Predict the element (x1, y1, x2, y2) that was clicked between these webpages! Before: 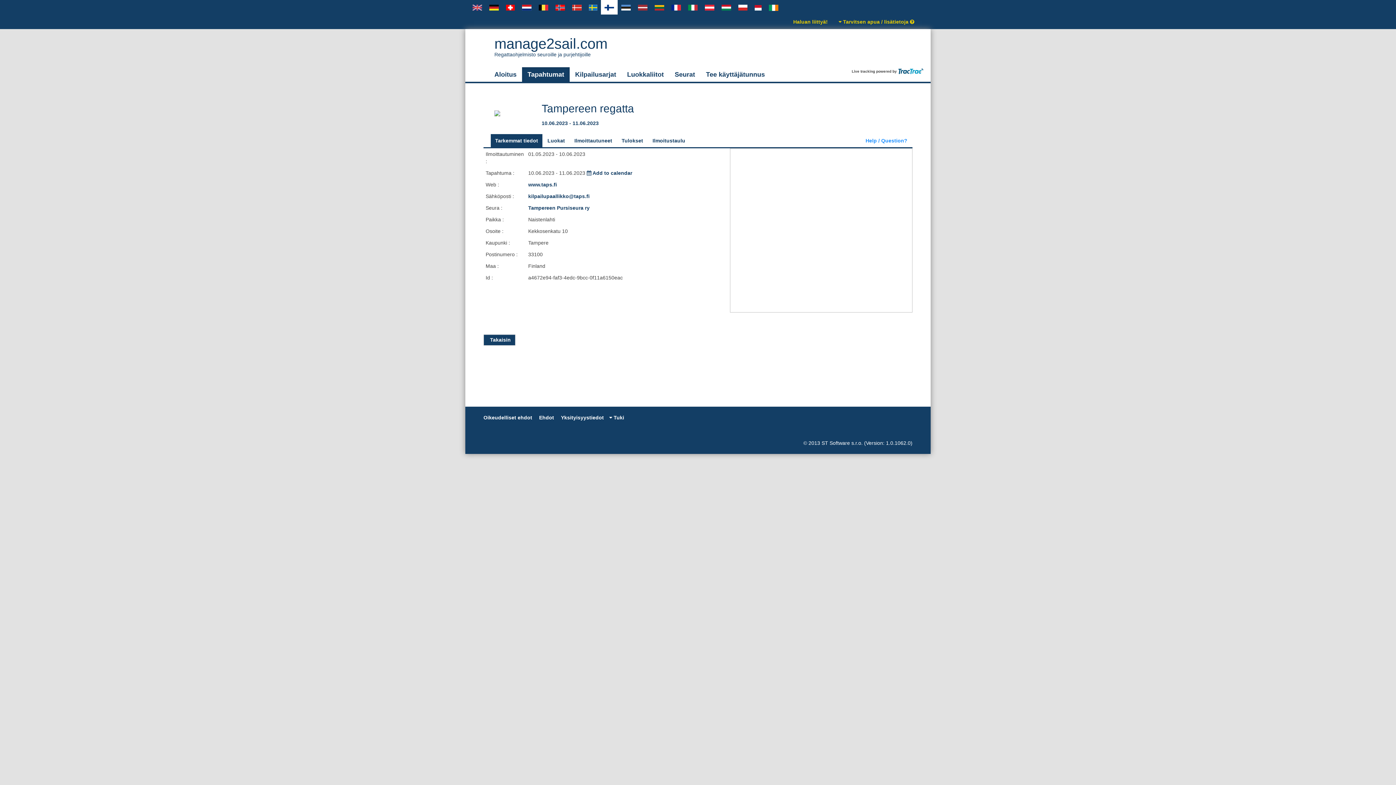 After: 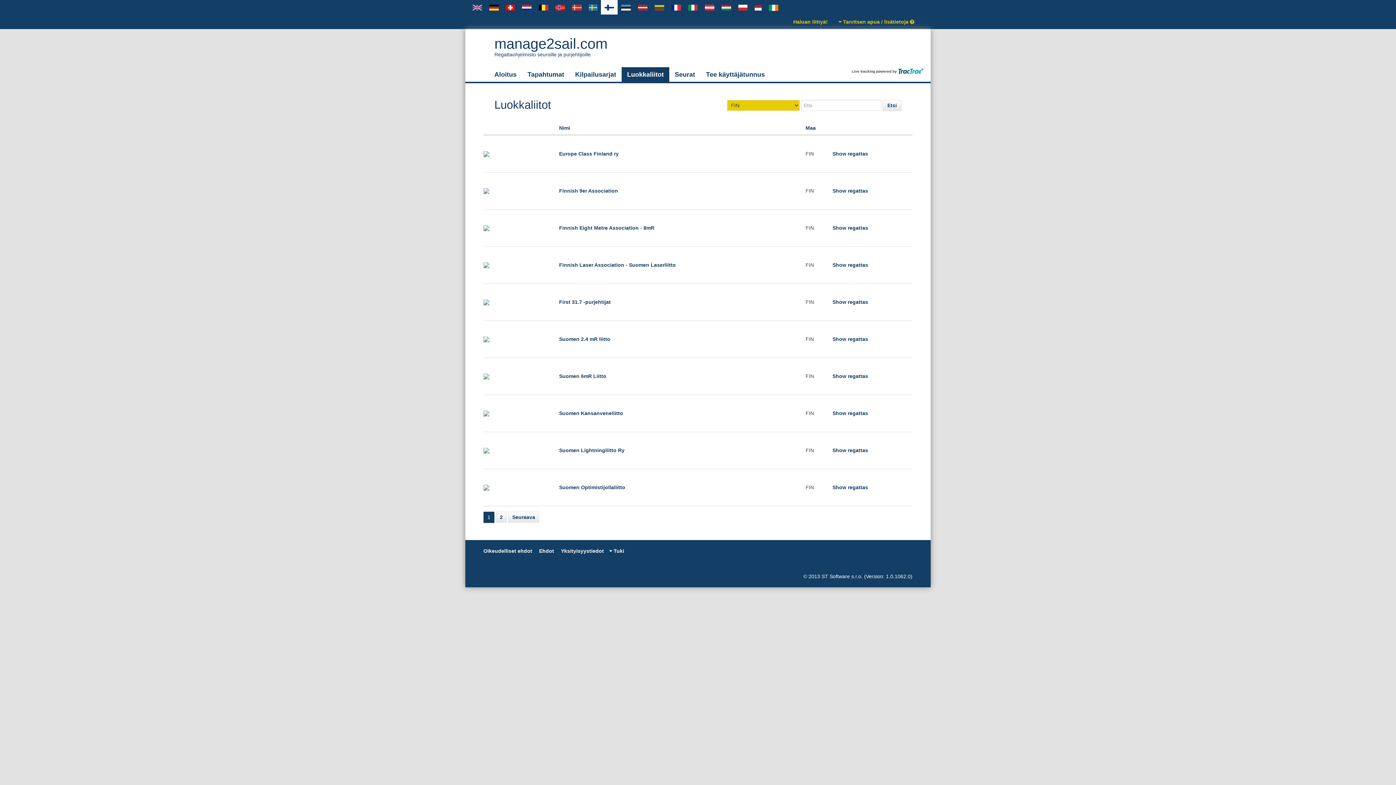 Action: label: Luokkaliitot bbox: (621, 67, 669, 81)